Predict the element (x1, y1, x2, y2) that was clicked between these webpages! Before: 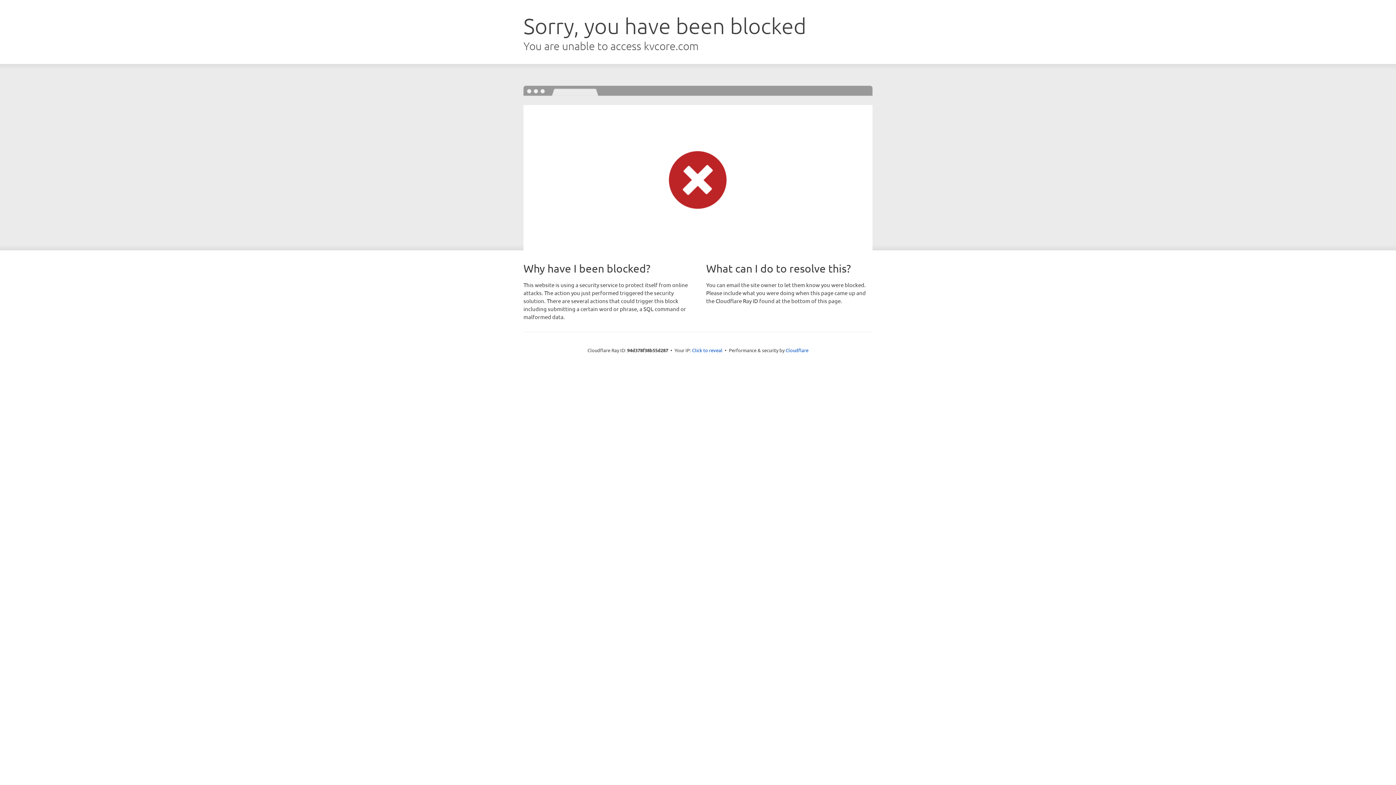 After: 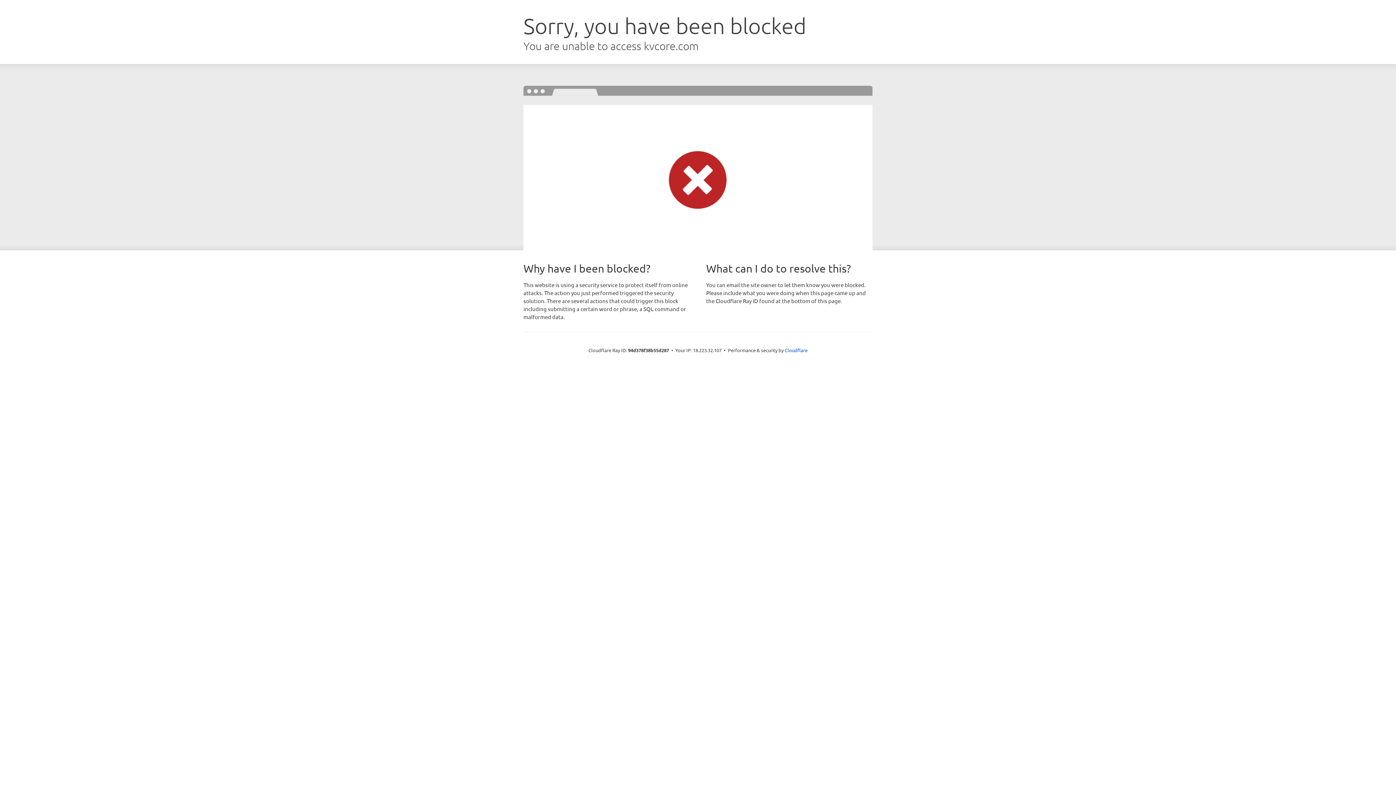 Action: bbox: (692, 346, 722, 353) label: Click to reveal